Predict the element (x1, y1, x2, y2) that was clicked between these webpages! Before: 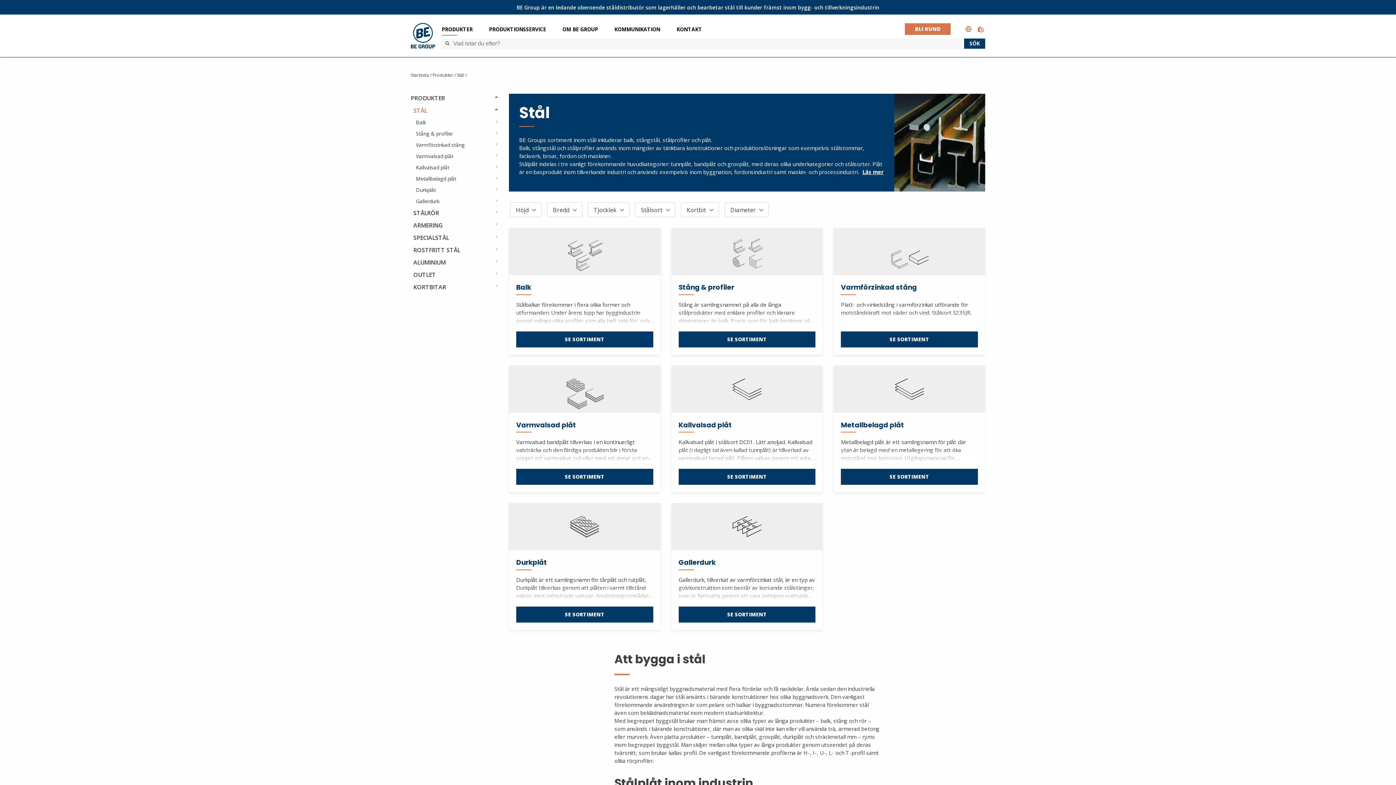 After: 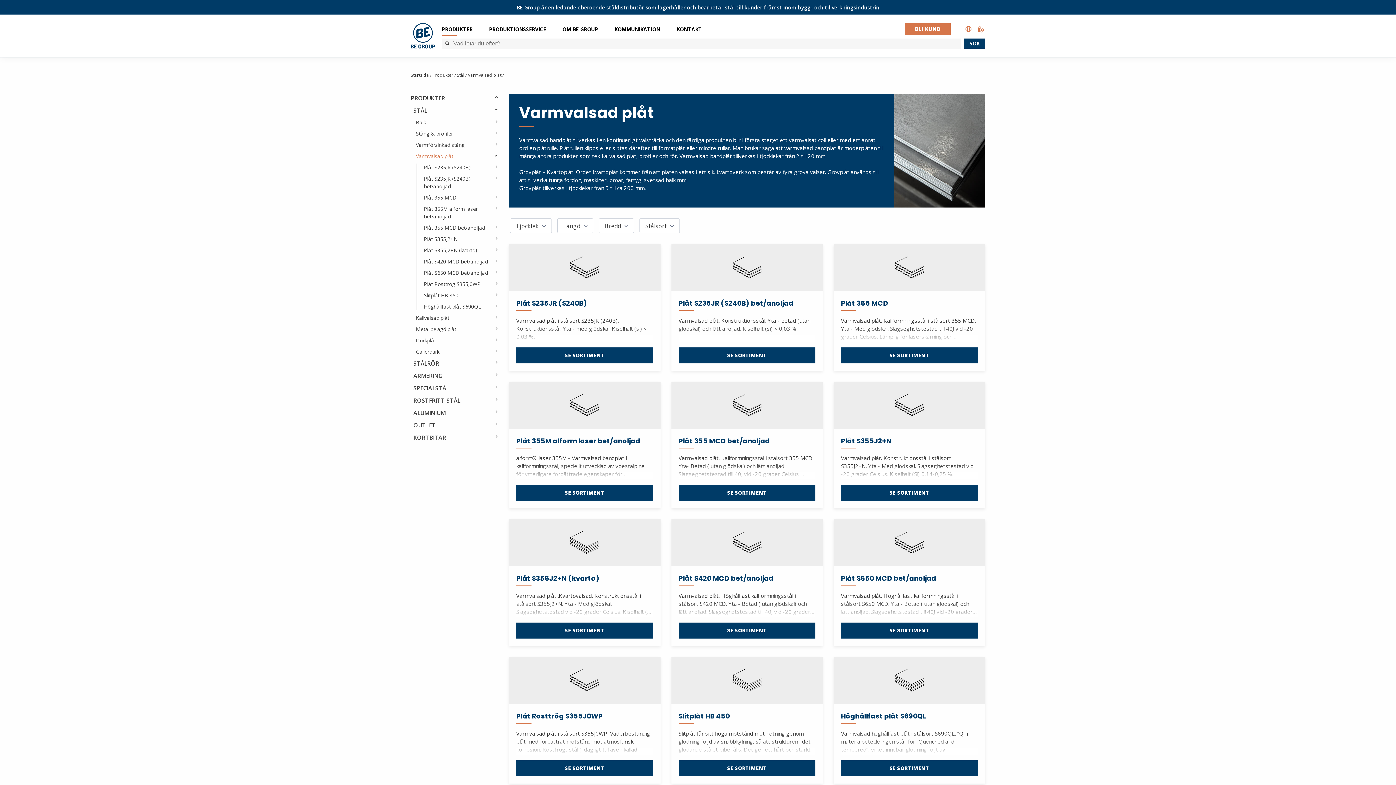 Action: bbox: (516, 420, 653, 438) label: Varmvalsad plåt